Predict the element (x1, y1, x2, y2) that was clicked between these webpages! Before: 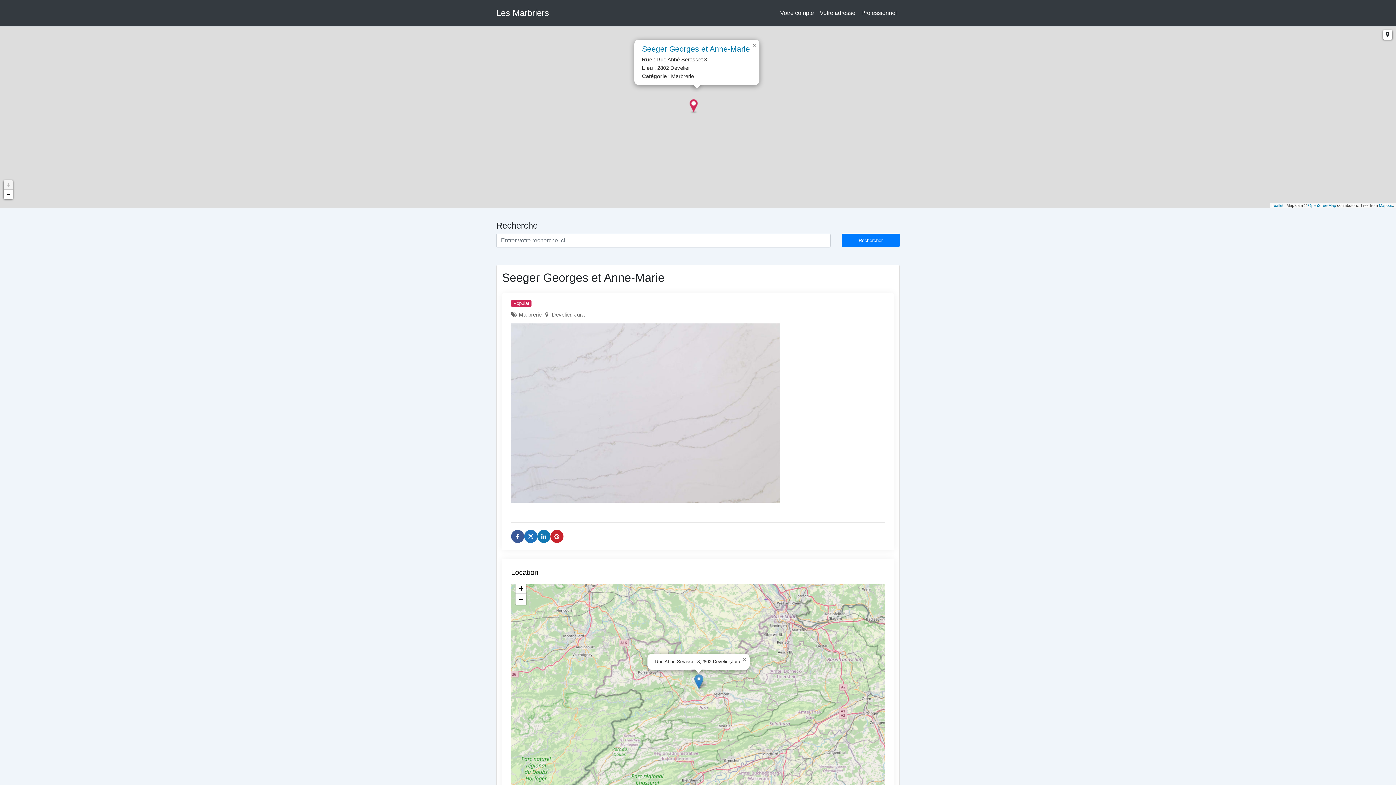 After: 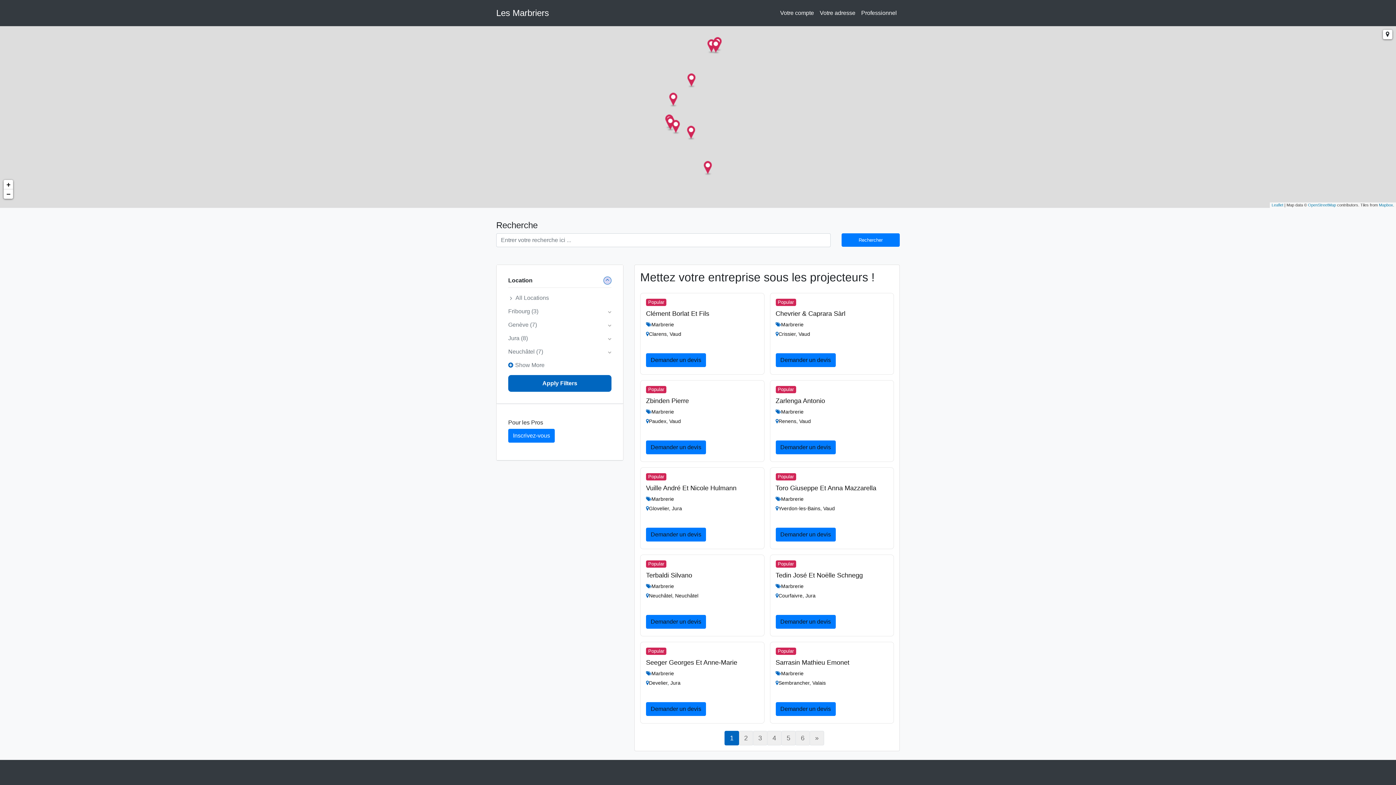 Action: bbox: (496, 6, 549, 20) label: Les Marbriers